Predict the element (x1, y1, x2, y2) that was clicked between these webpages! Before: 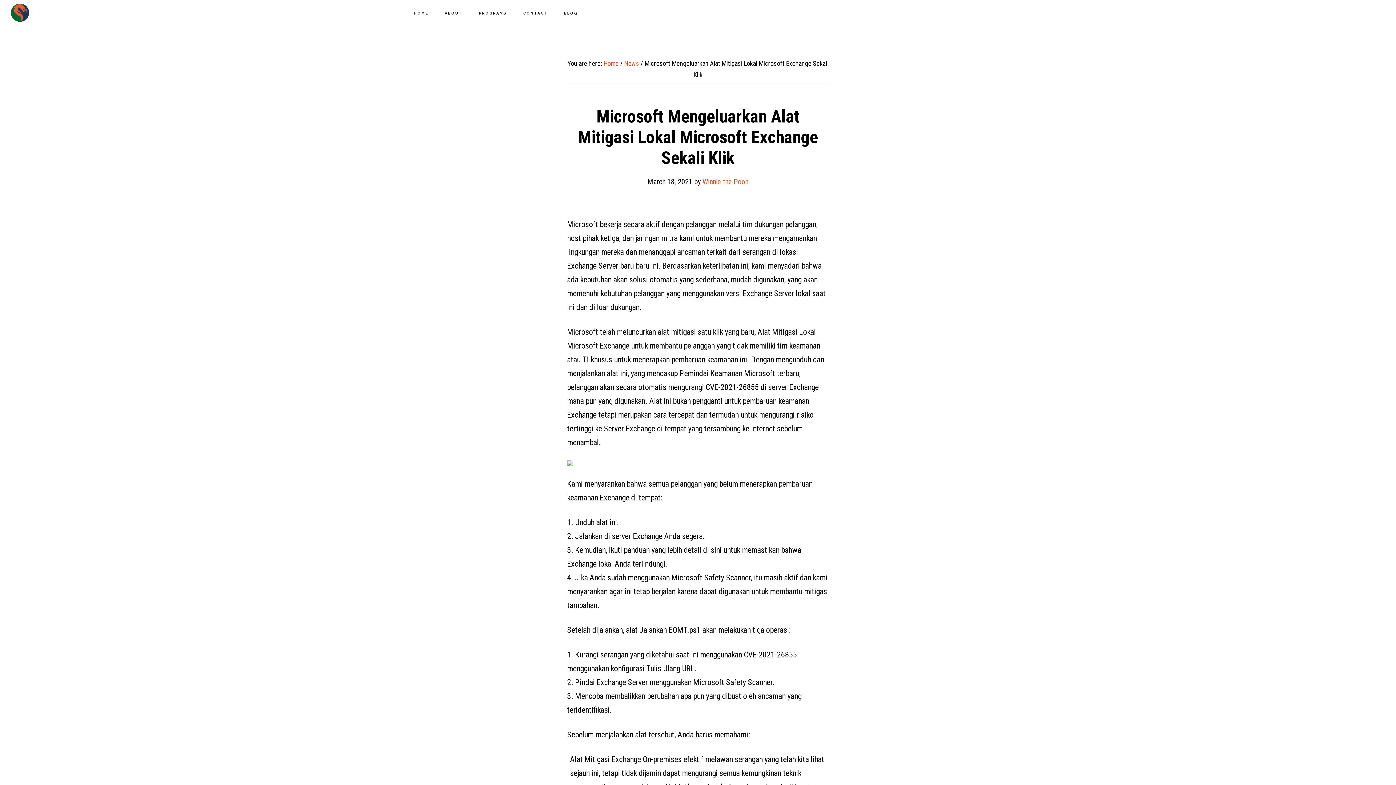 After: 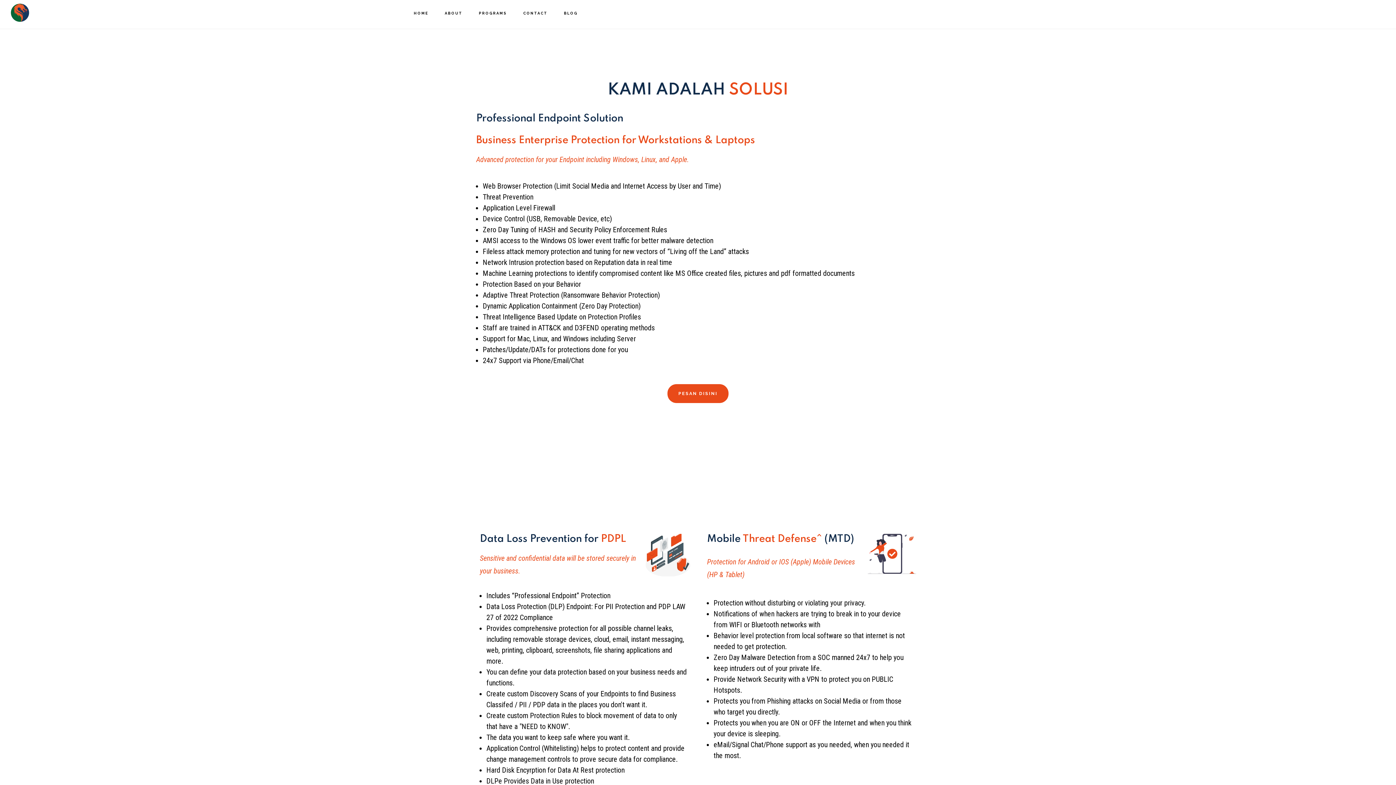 Action: bbox: (471, 0, 514, 26) label: PROGRAMS